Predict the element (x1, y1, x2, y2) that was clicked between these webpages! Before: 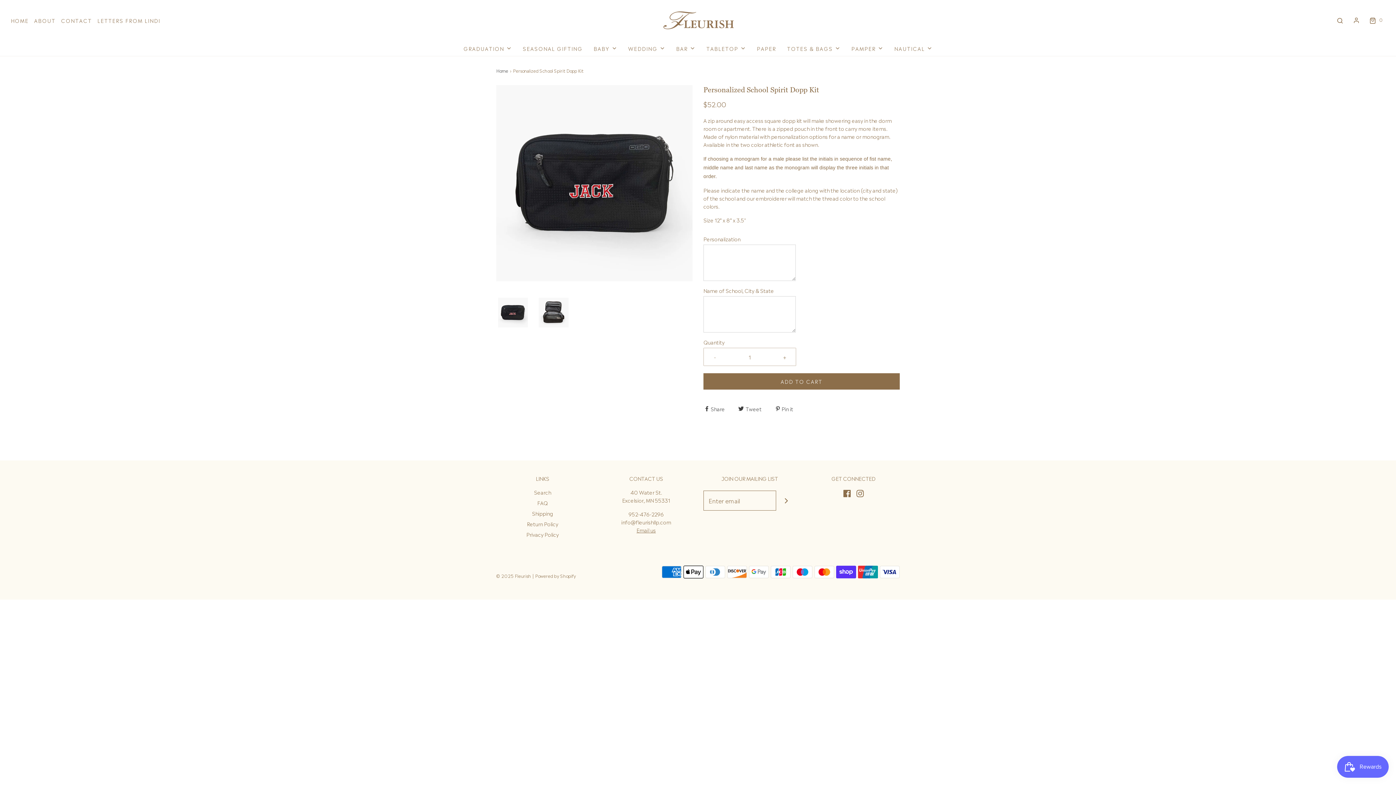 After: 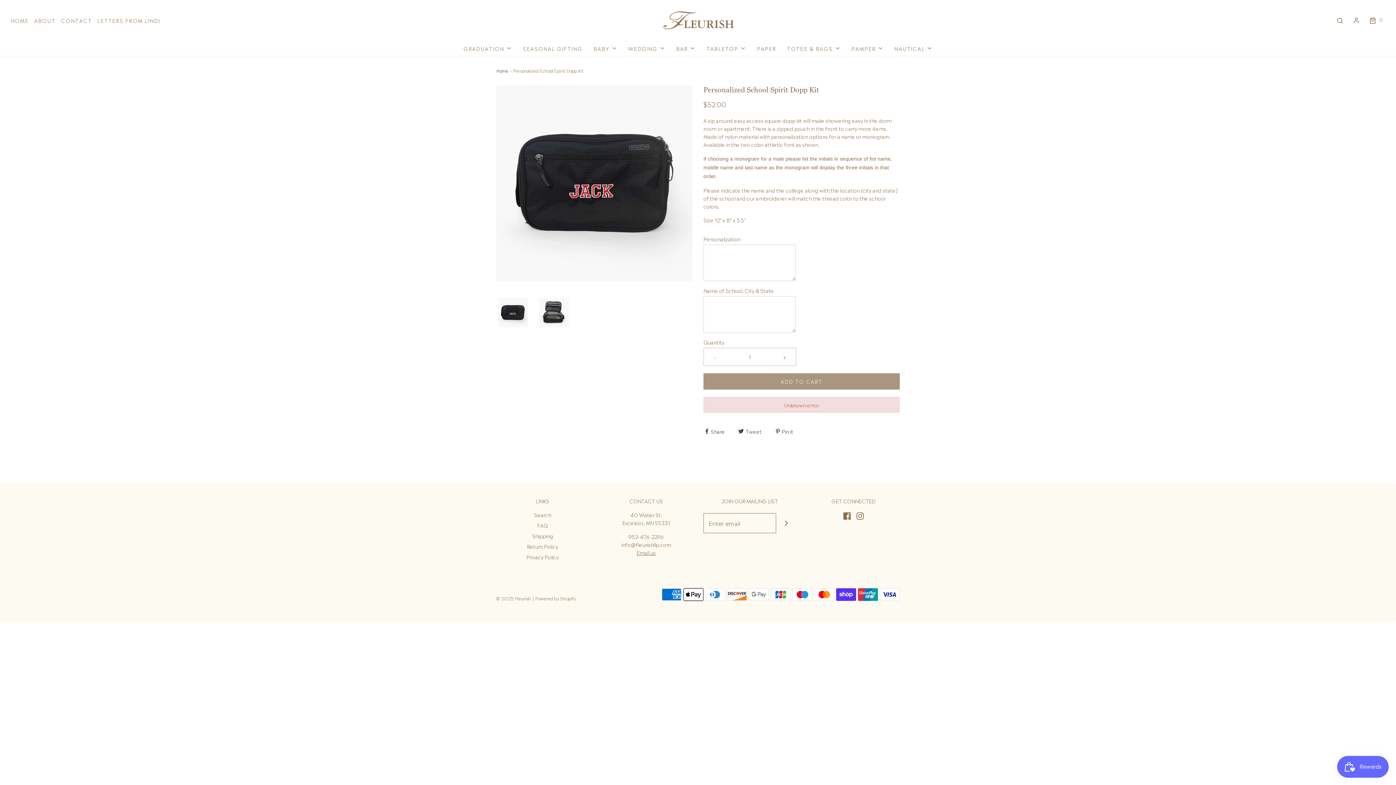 Action: label: ADD TO CART bbox: (703, 373, 900, 389)